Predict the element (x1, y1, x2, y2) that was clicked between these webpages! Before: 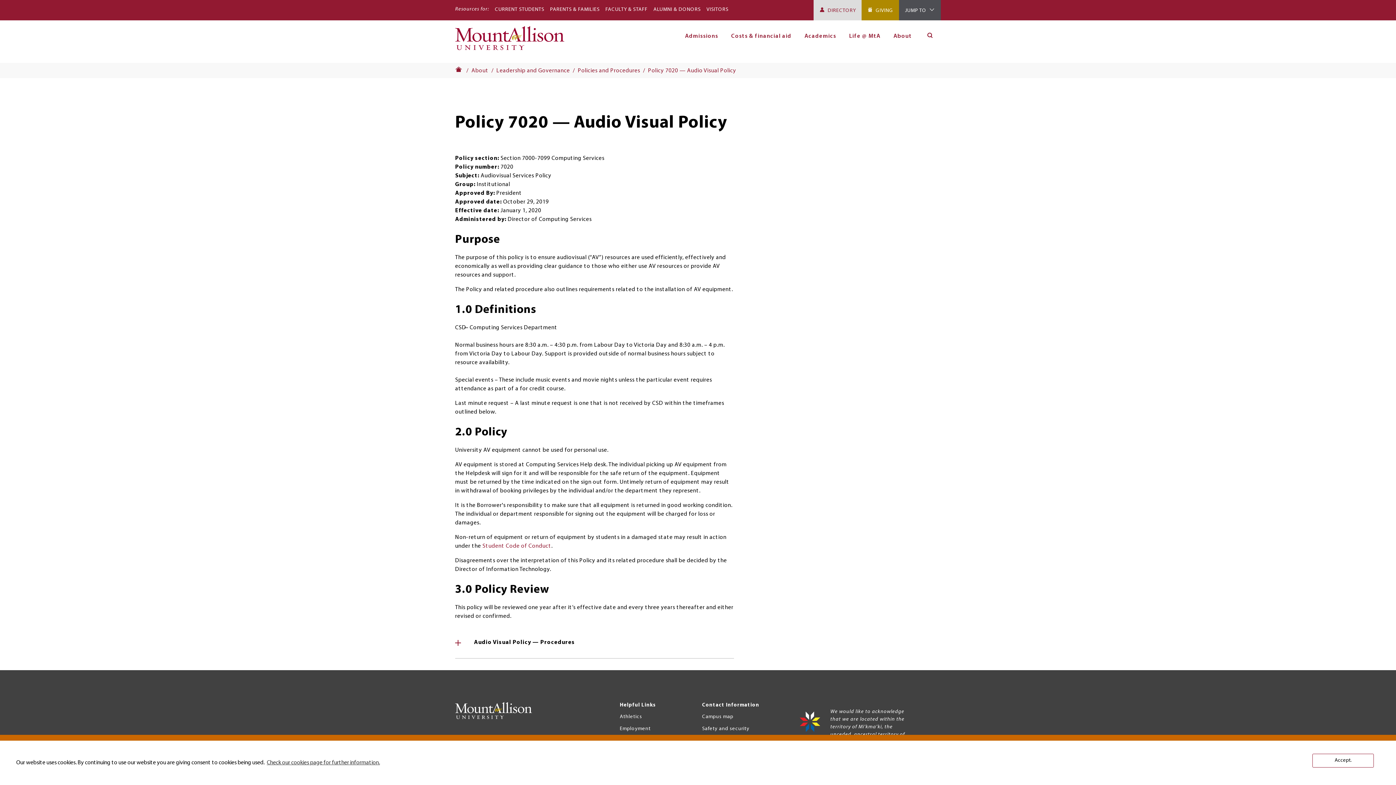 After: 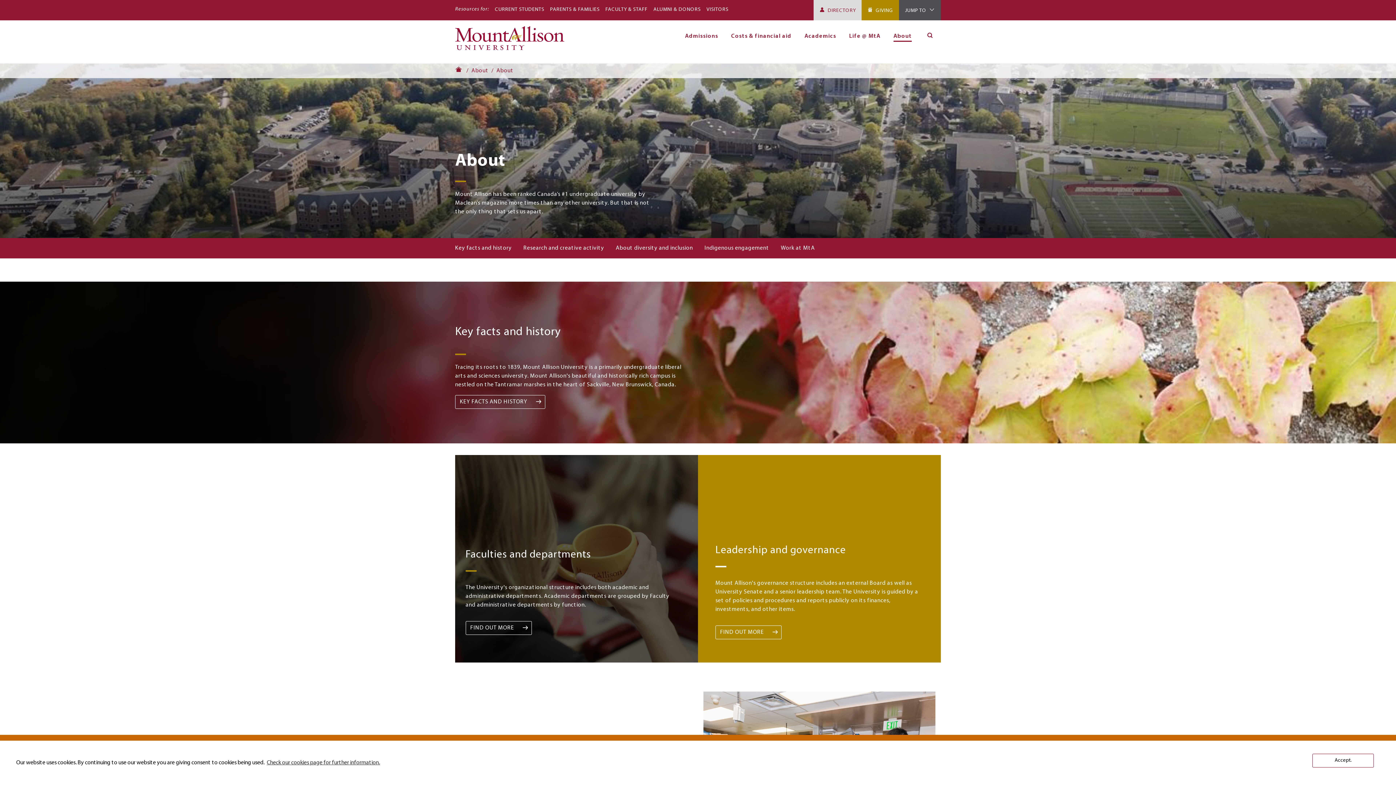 Action: label: About bbox: (471, 68, 488, 73)